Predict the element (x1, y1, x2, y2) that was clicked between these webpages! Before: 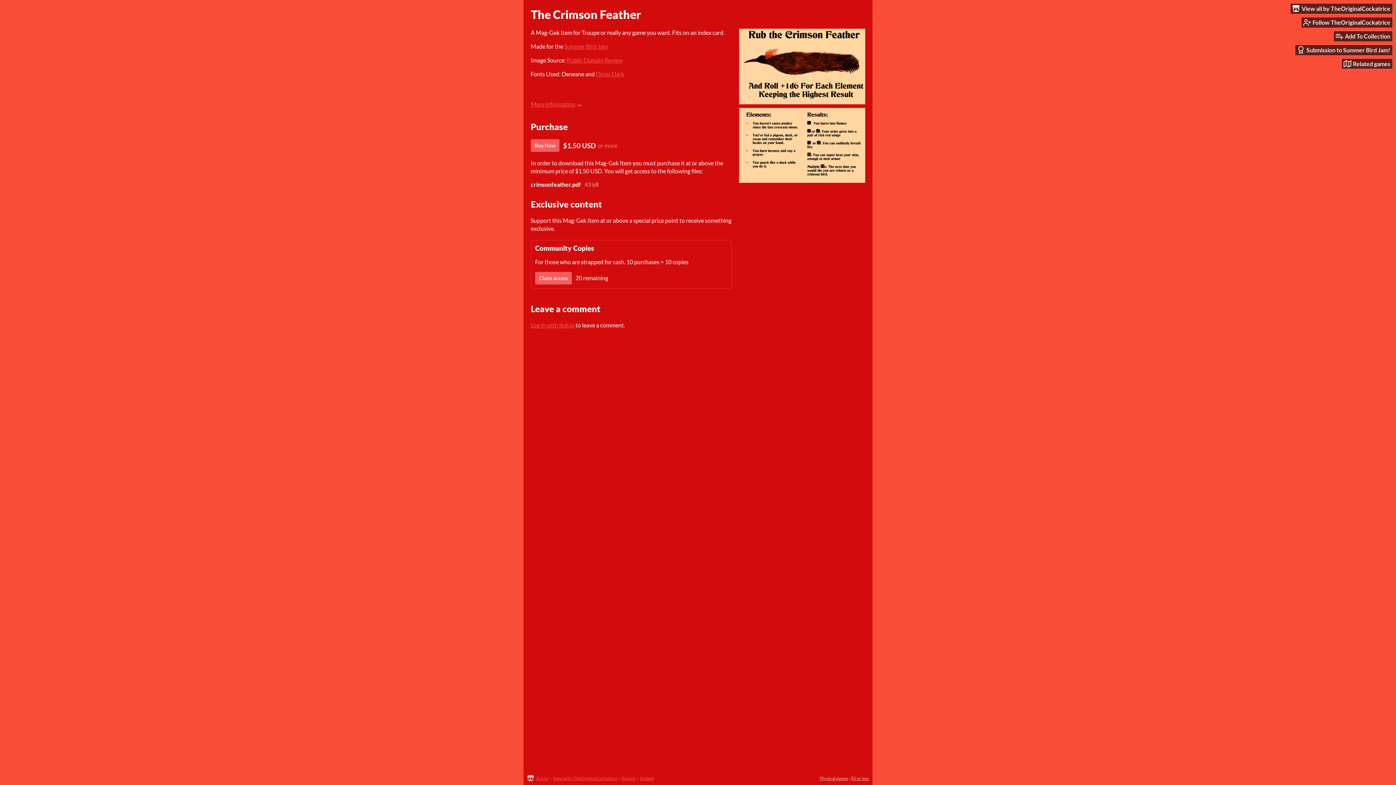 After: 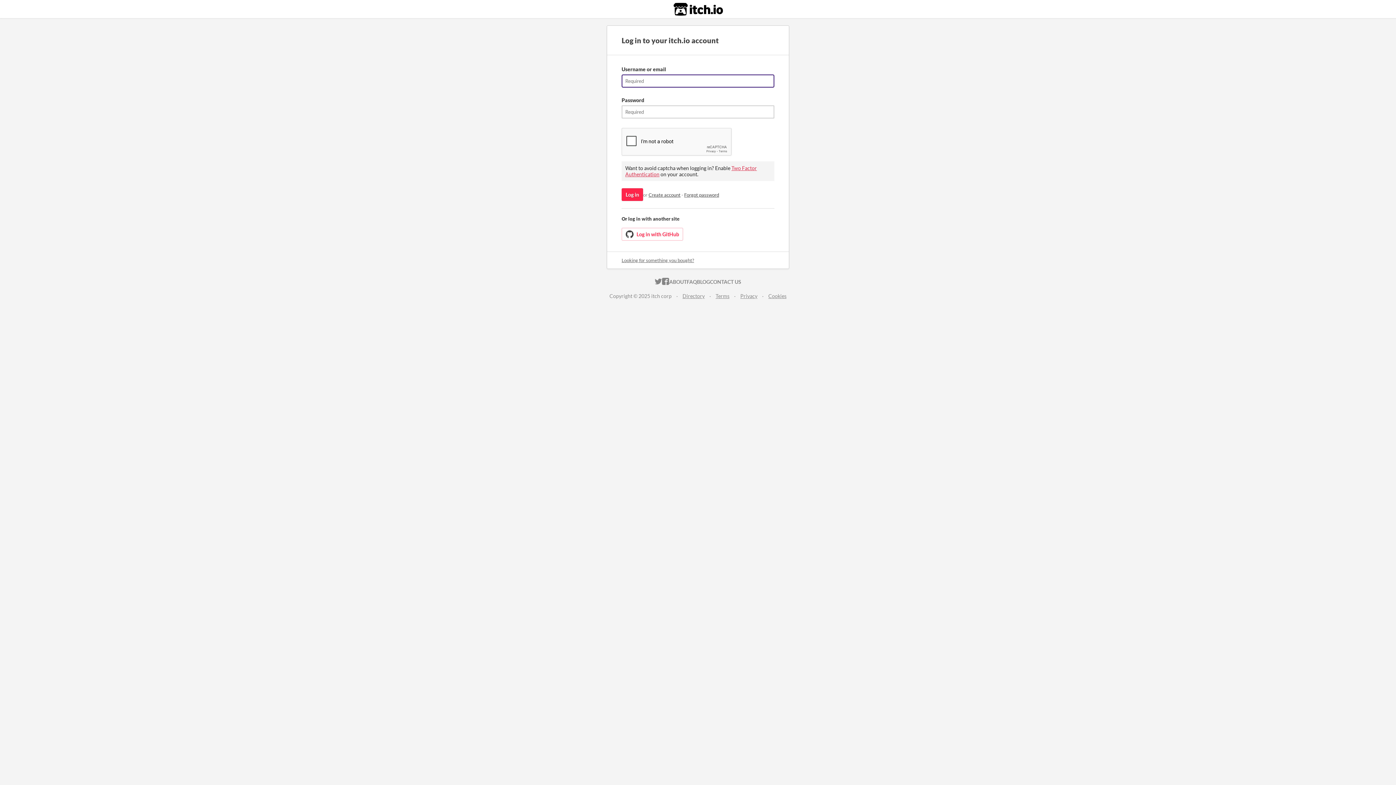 Action: label: Follow TheOriginalCockatrice bbox: (1301, 17, 1392, 27)